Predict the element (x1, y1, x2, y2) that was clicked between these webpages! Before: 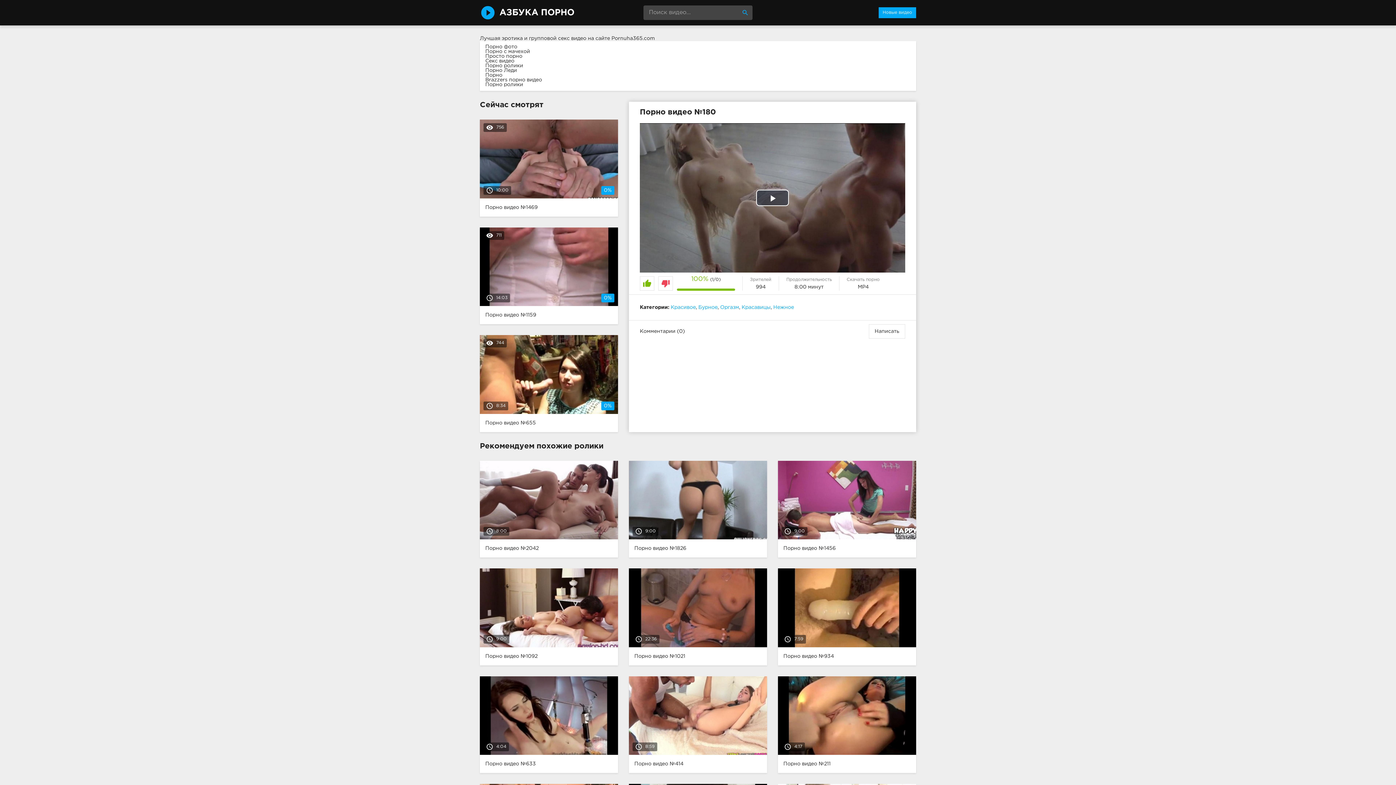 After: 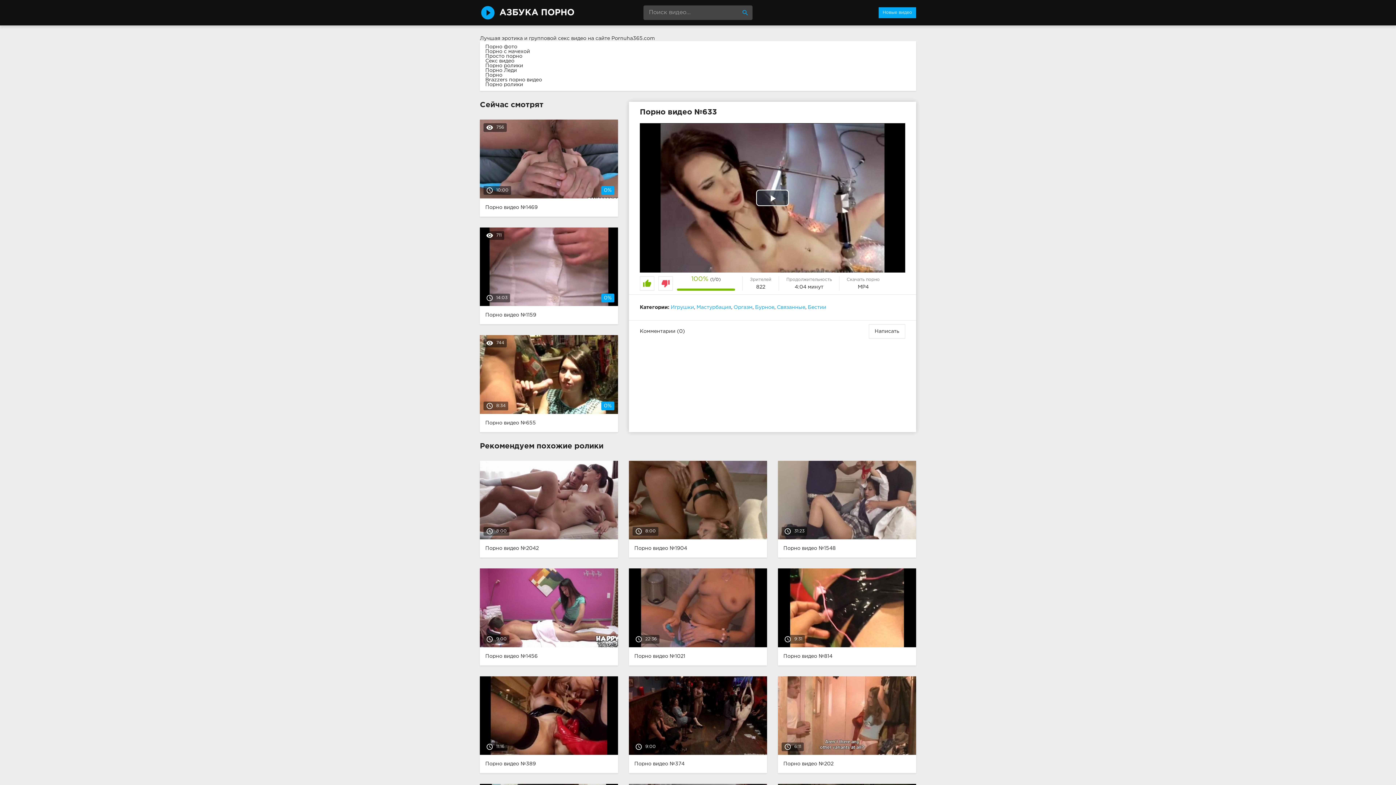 Action: bbox: (474, 676, 623, 773) label: access_time4:04
Порно видео №633